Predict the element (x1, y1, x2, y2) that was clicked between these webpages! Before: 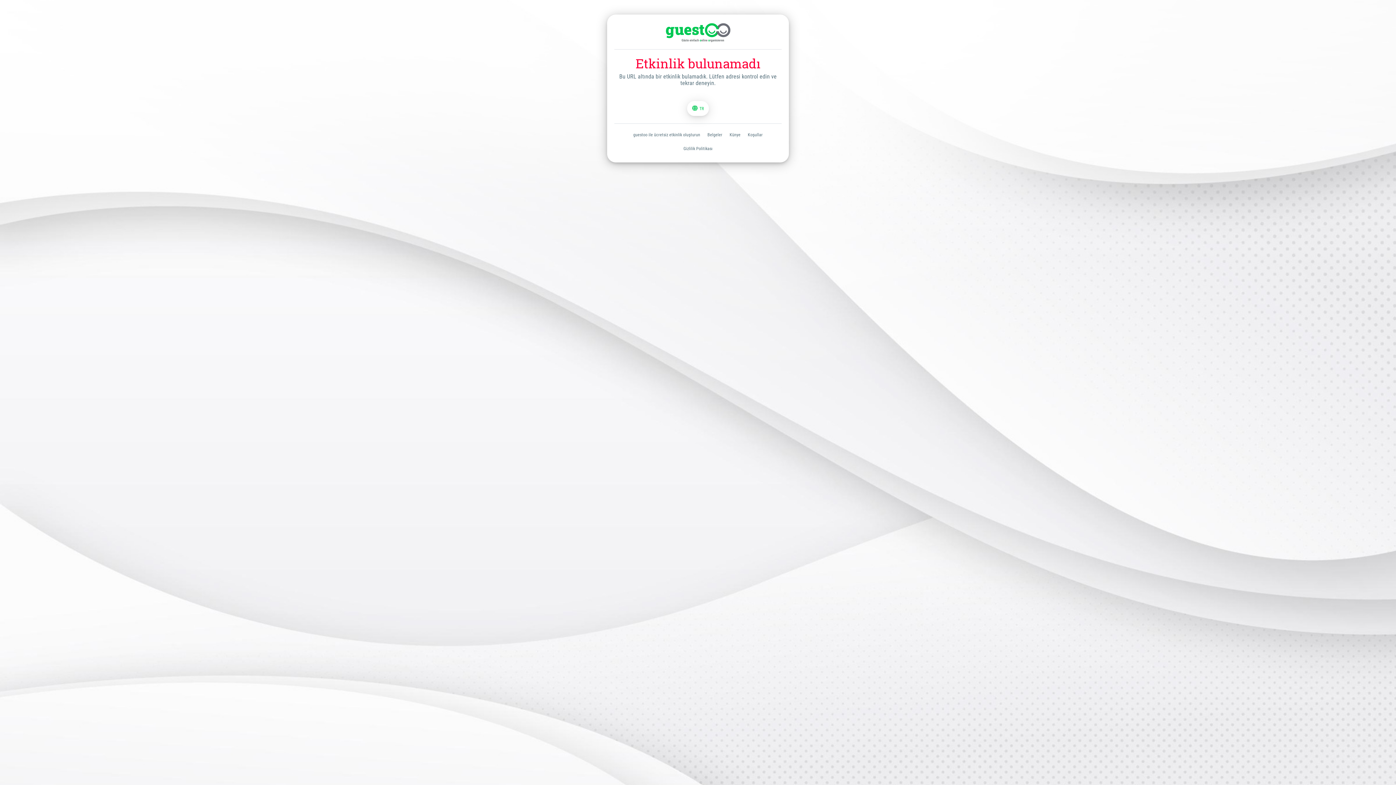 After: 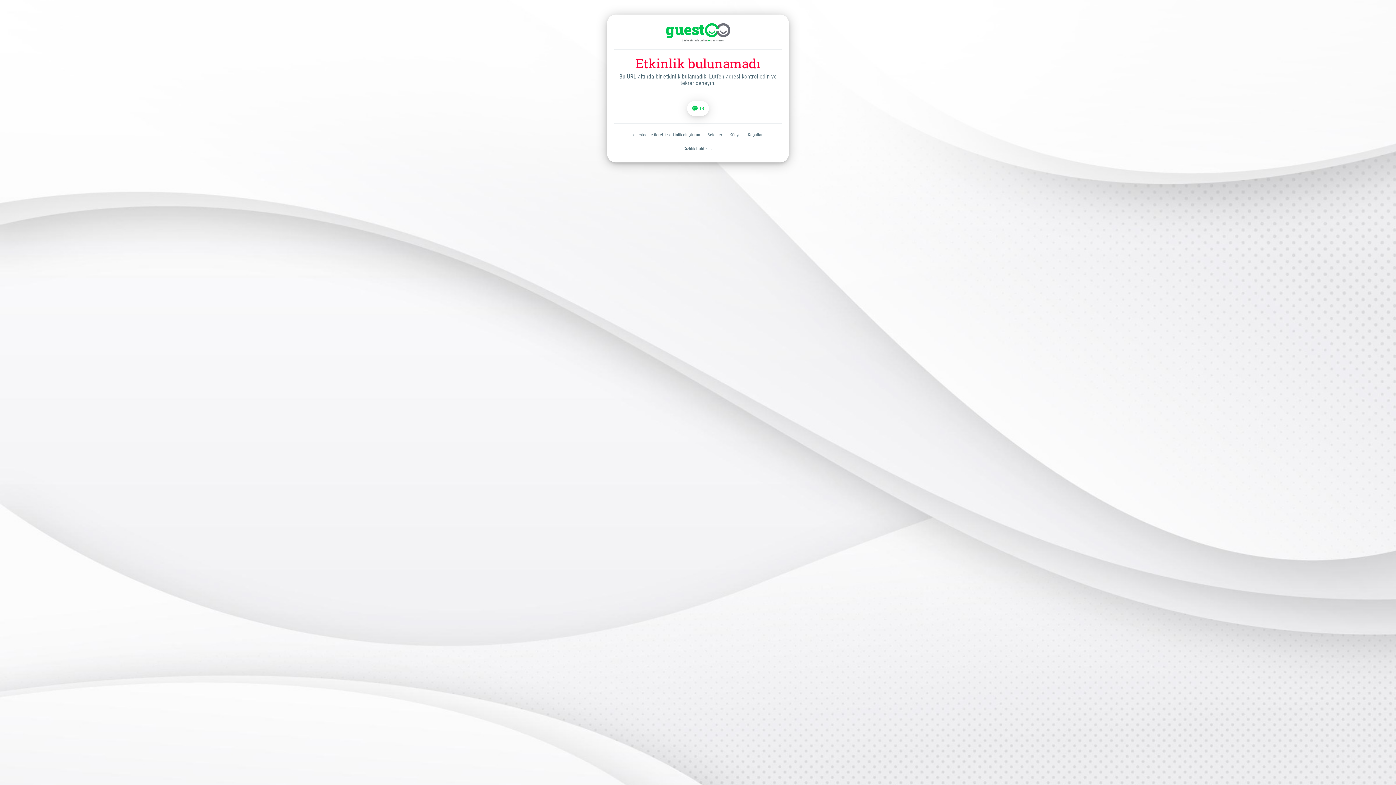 Action: label: Belgeler bbox: (707, 132, 722, 137)